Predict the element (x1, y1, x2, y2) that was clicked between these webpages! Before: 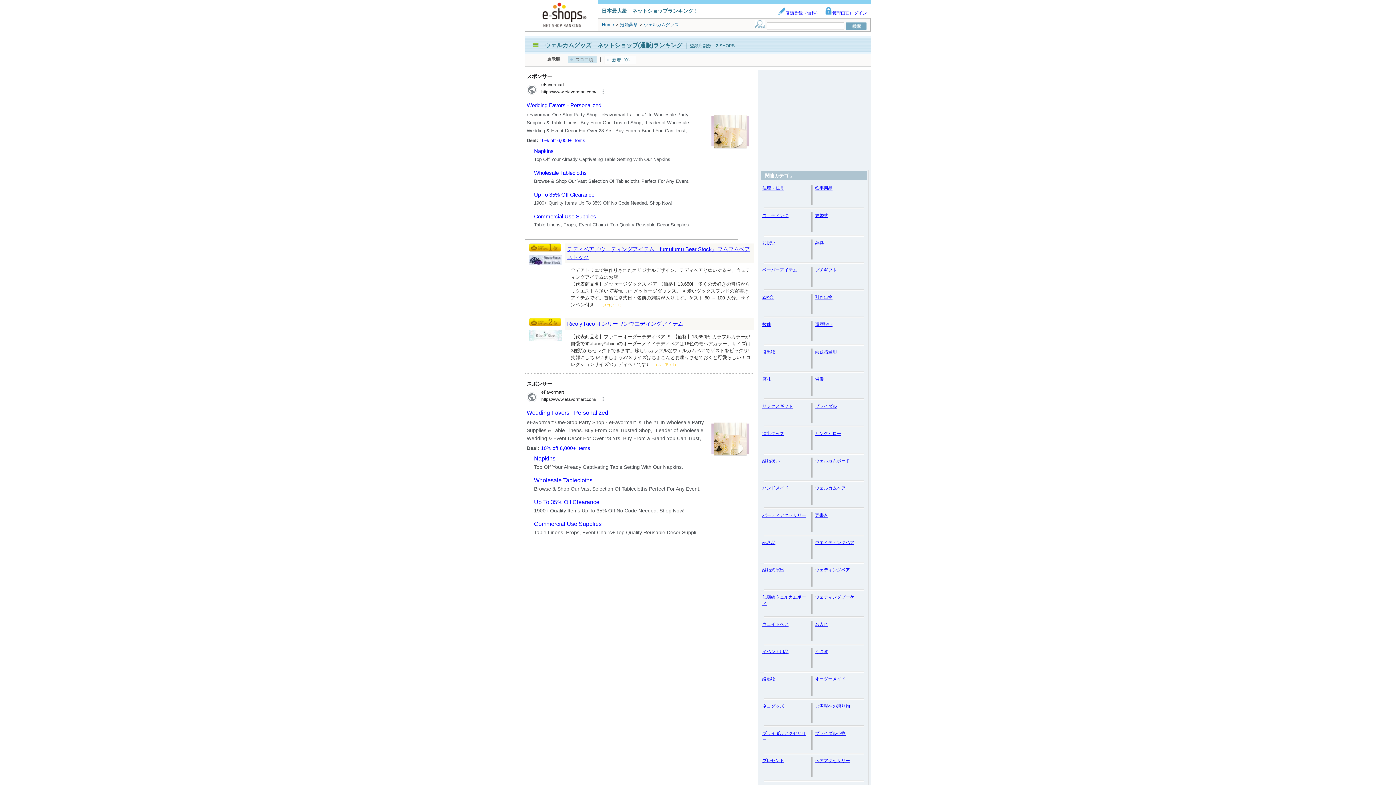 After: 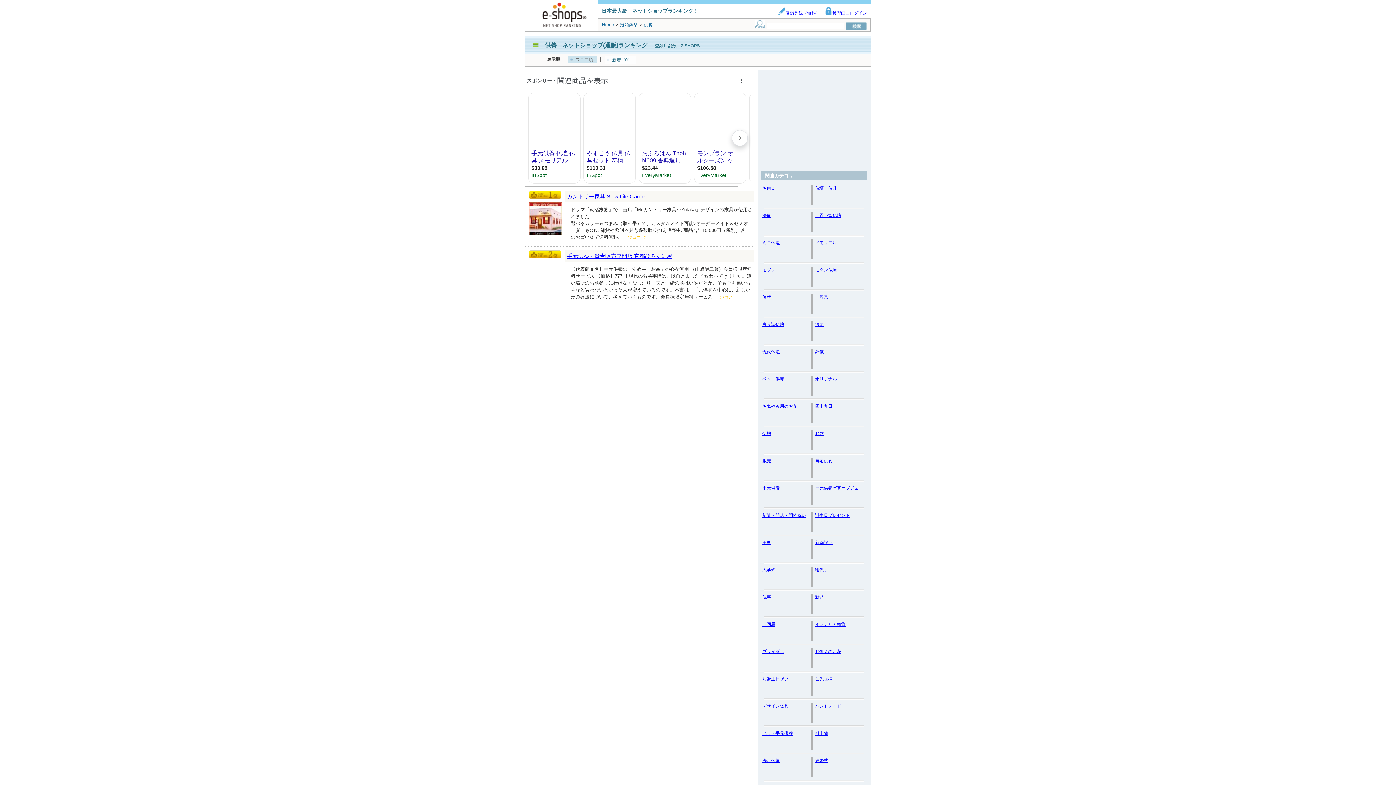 Action: bbox: (815, 376, 824, 381) label: 供養